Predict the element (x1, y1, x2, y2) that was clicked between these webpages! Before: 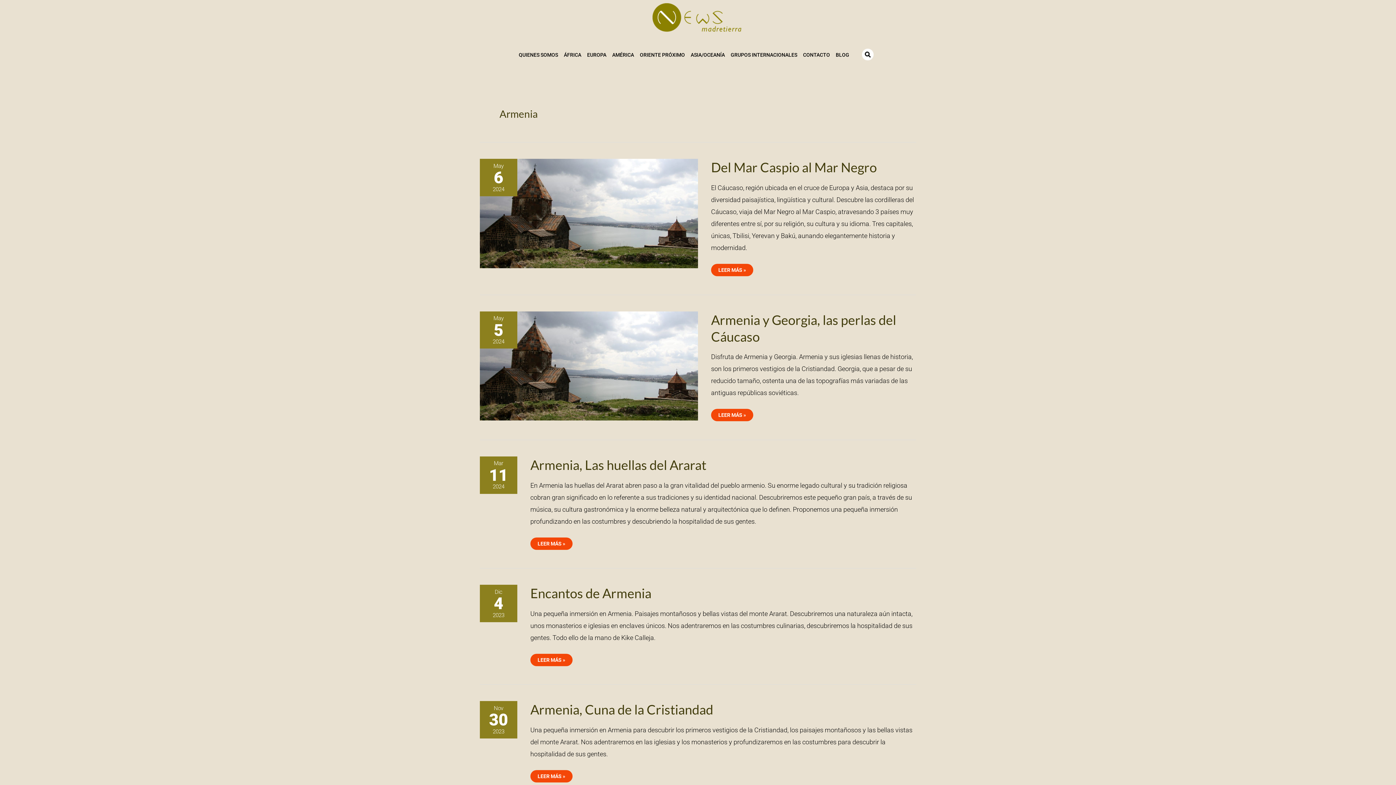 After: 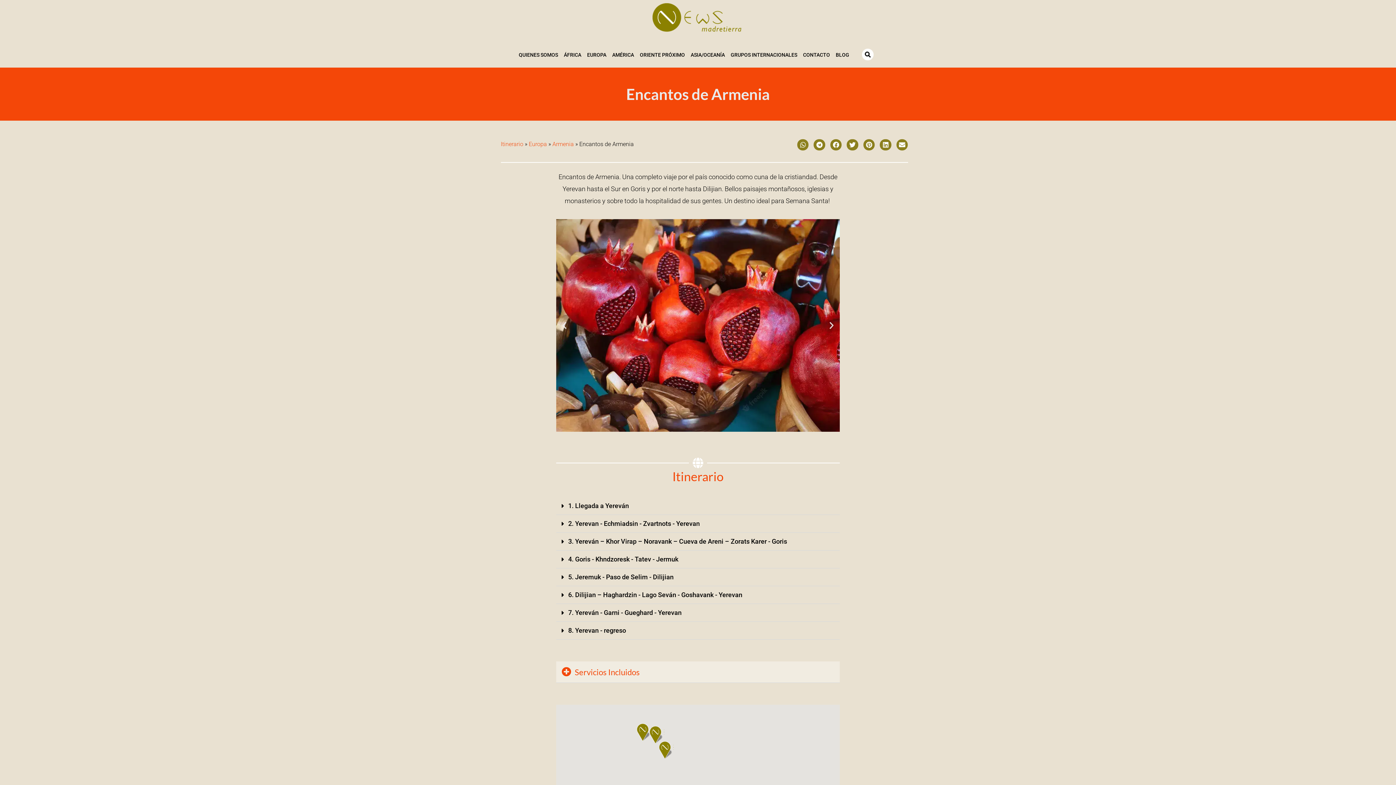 Action: label: Dic
4
2023 bbox: (480, 585, 517, 632)